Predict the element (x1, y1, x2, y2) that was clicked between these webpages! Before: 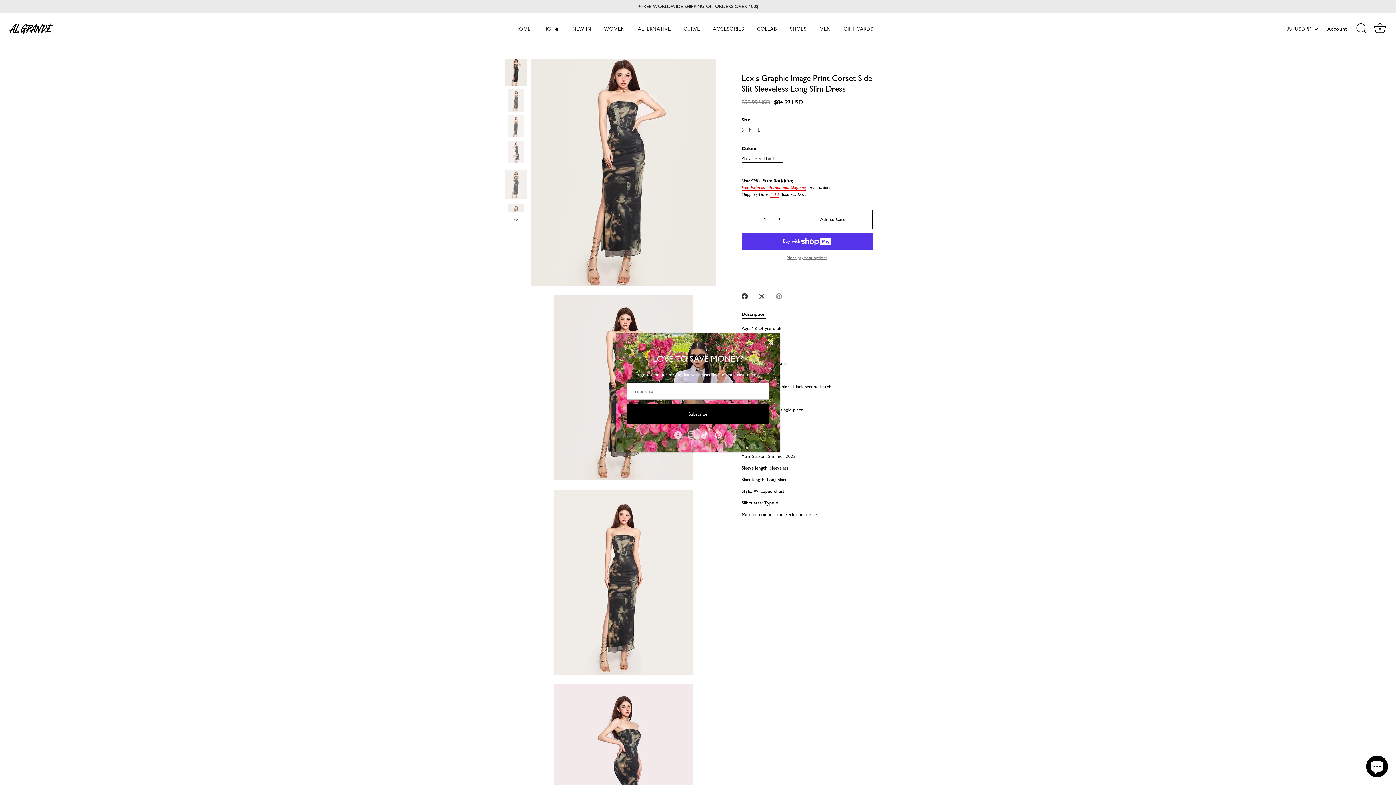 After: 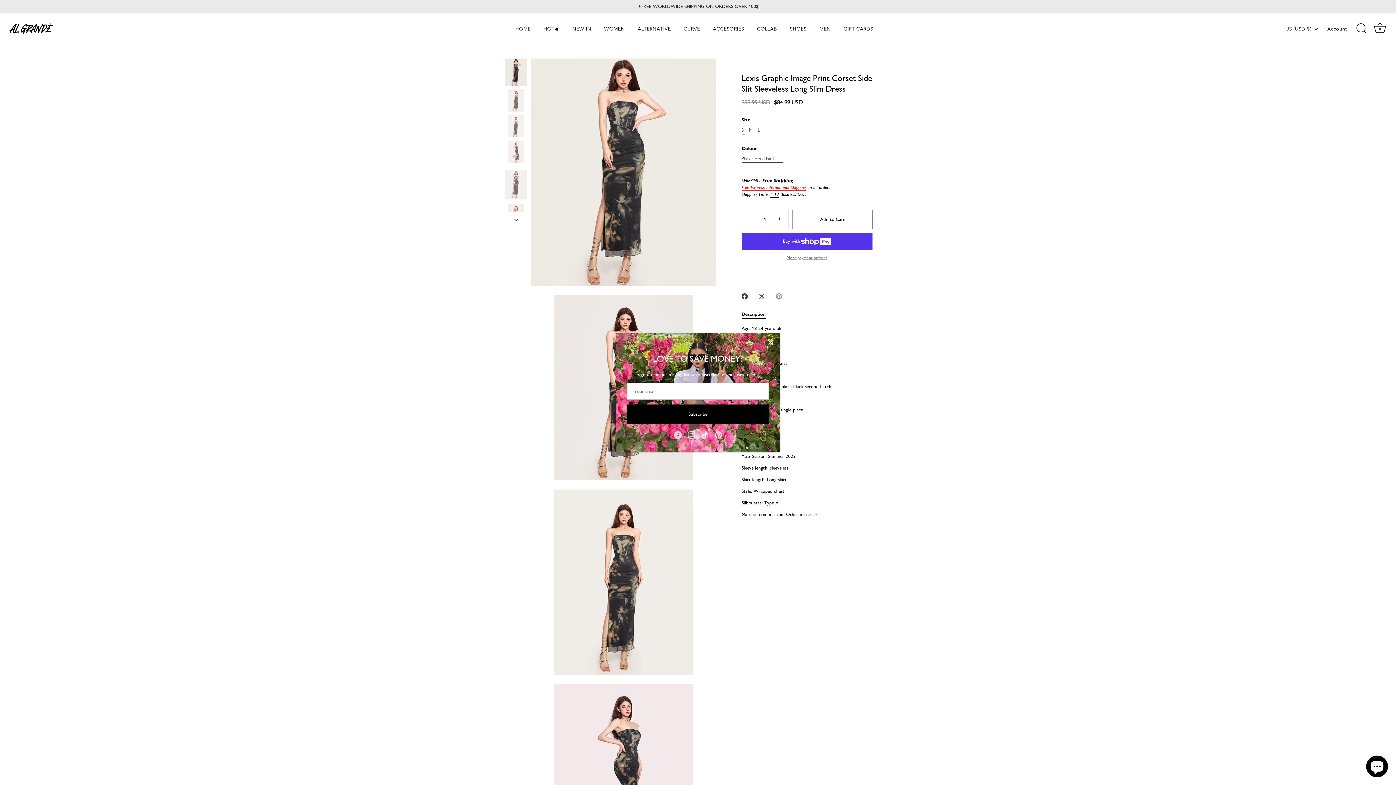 Action: label: 4-13 bbox: (770, 191, 779, 197)